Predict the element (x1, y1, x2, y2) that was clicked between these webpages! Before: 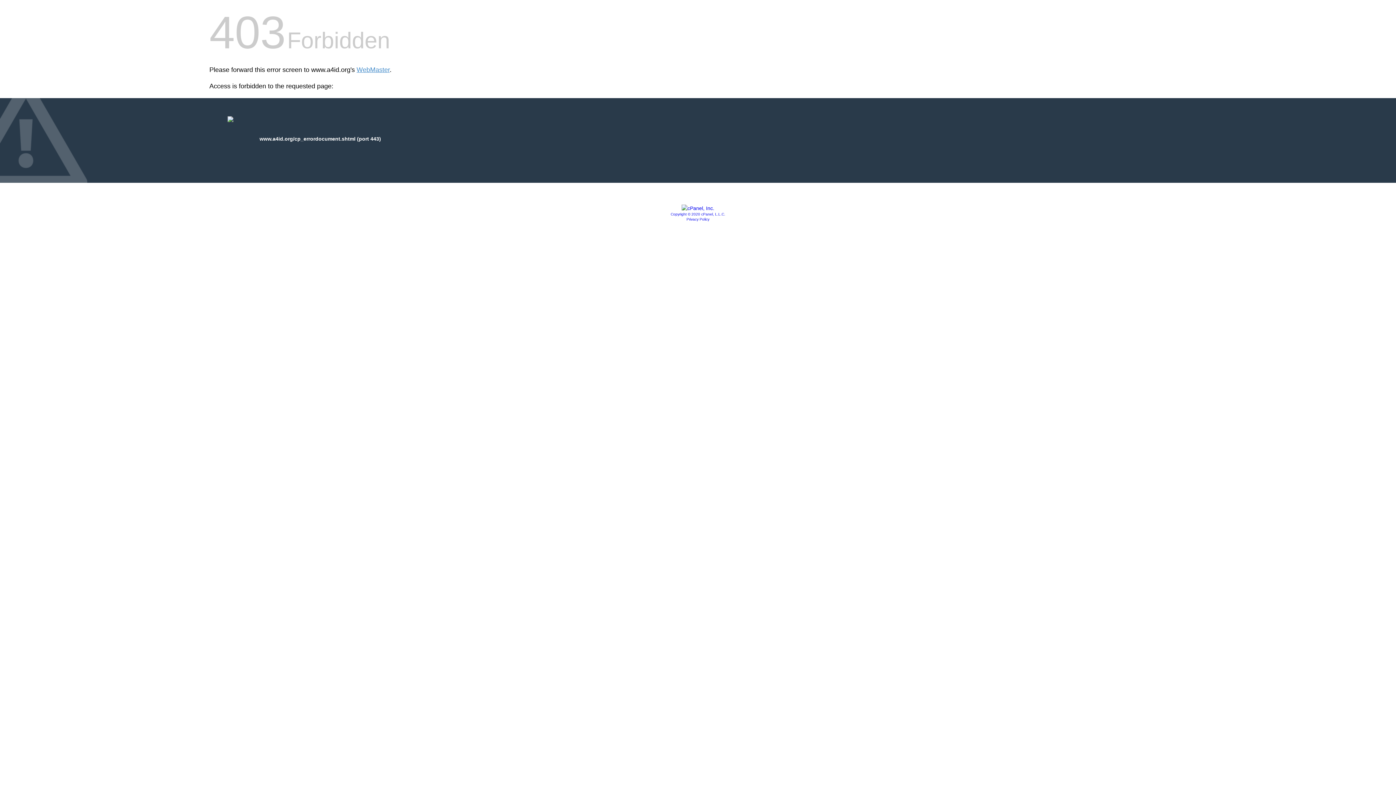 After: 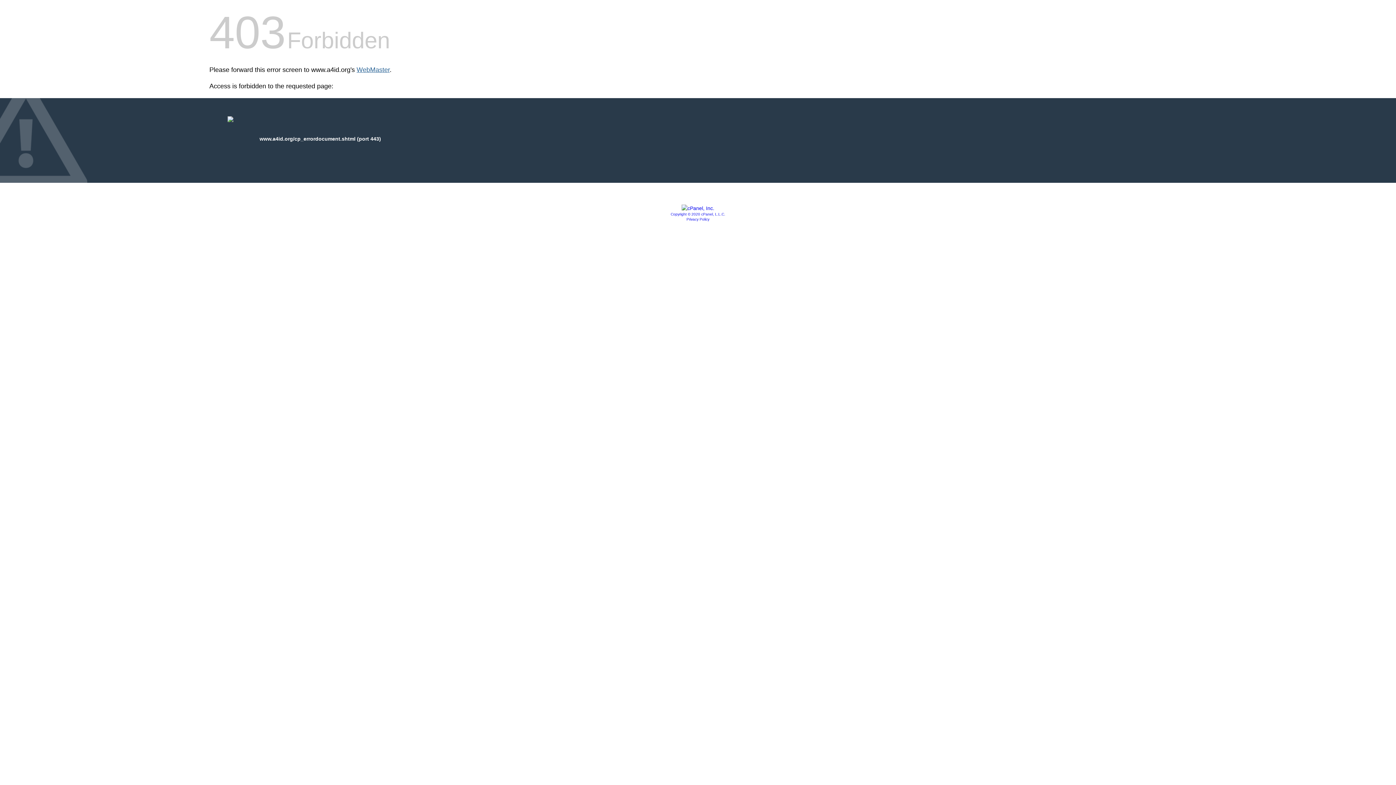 Action: bbox: (356, 66, 389, 73) label: WebMaster